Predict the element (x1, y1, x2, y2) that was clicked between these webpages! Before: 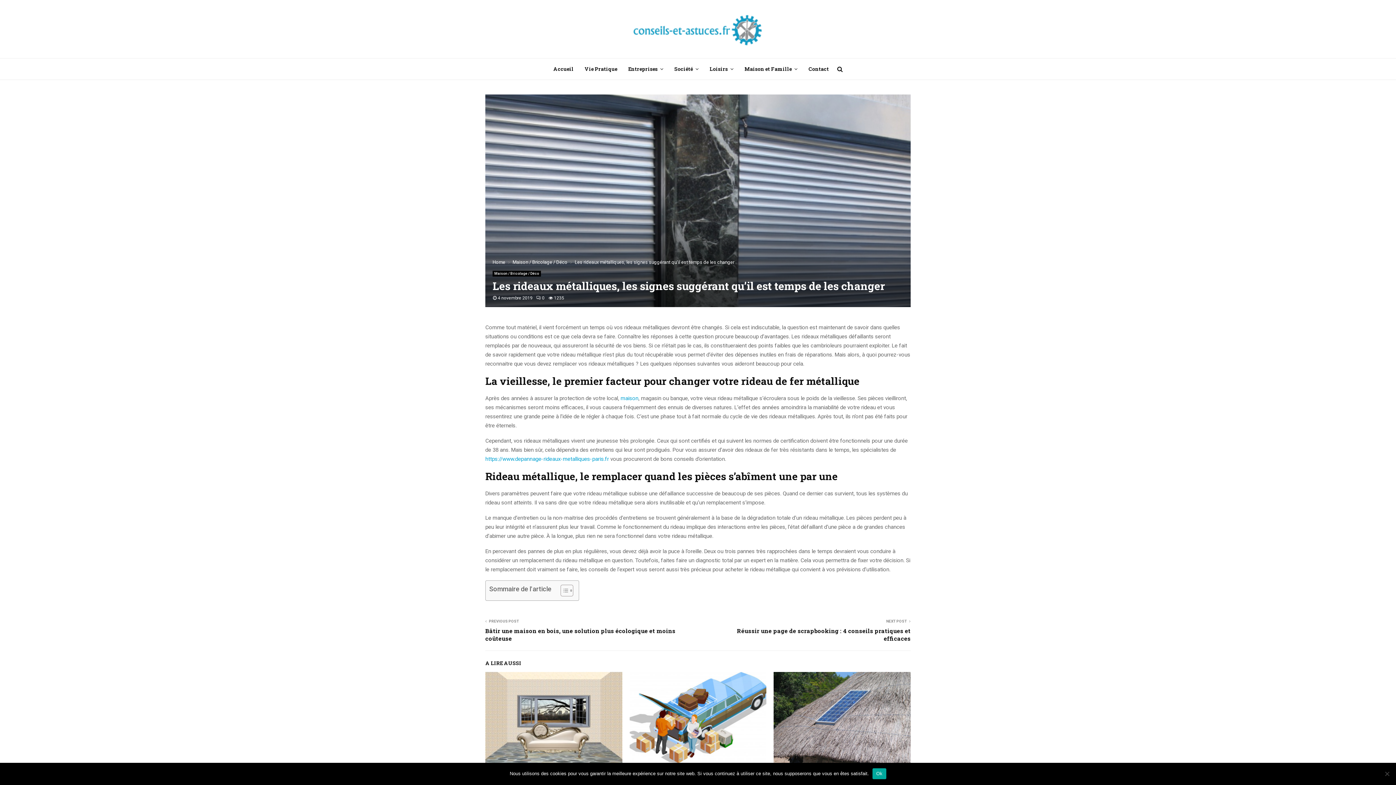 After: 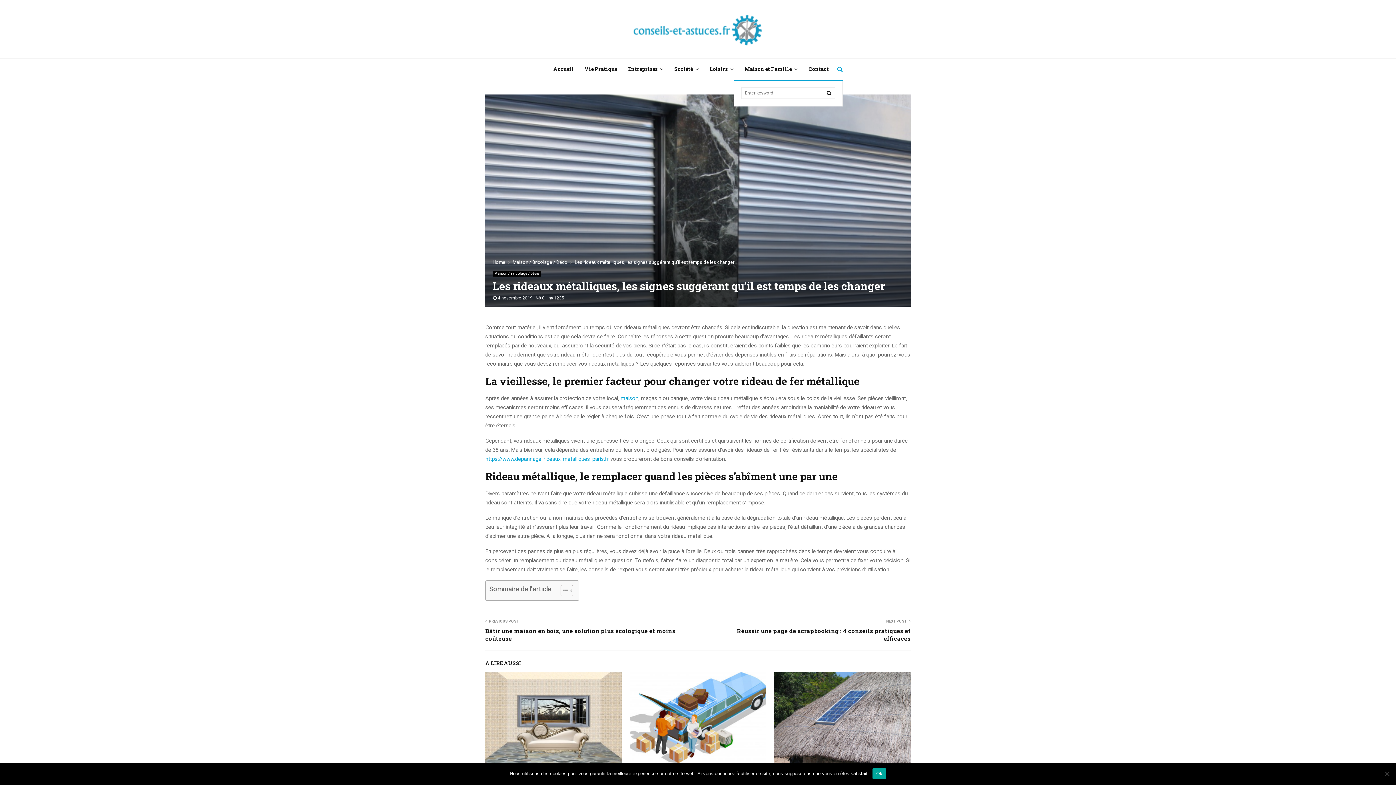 Action: bbox: (835, 58, 842, 80)